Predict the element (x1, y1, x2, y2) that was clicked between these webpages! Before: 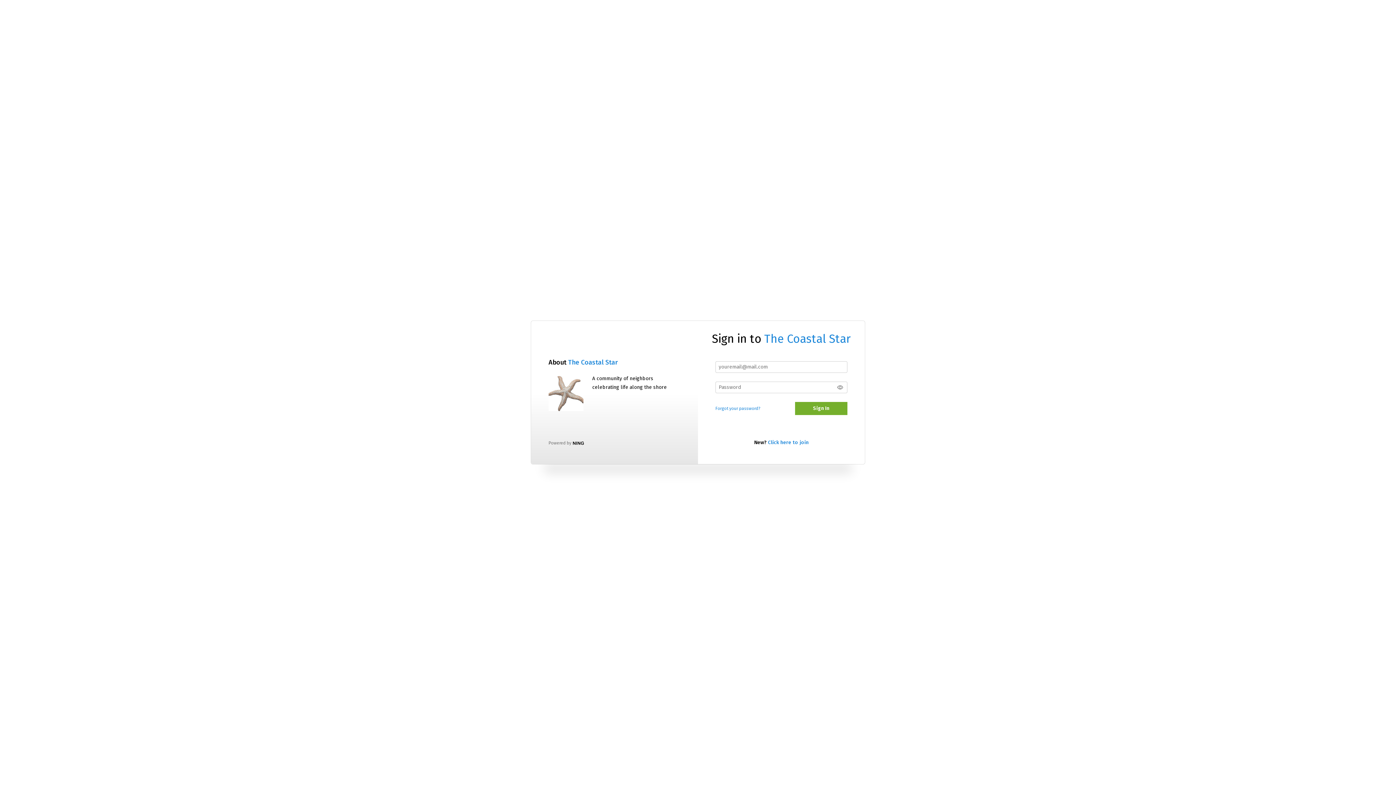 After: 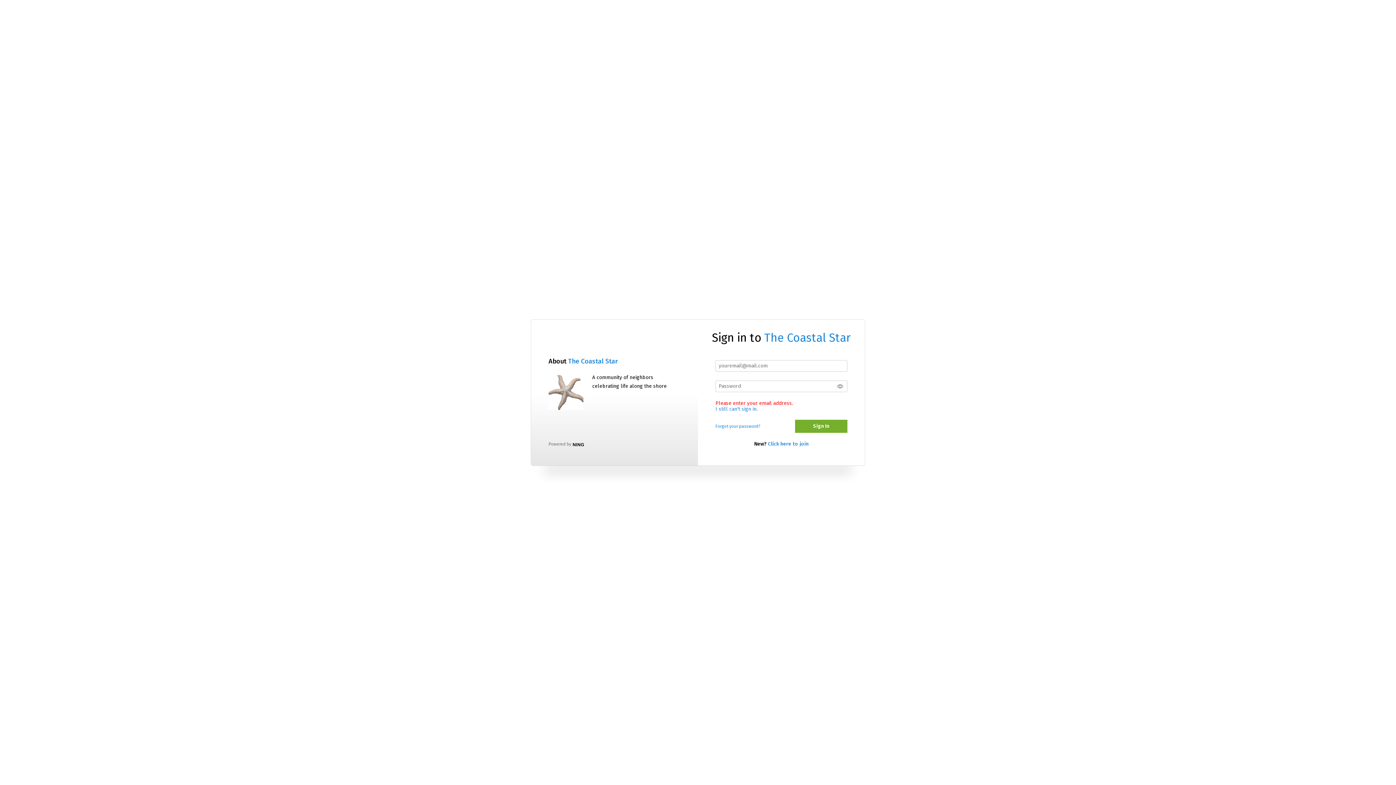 Action: bbox: (795, 402, 847, 415) label: Sign In